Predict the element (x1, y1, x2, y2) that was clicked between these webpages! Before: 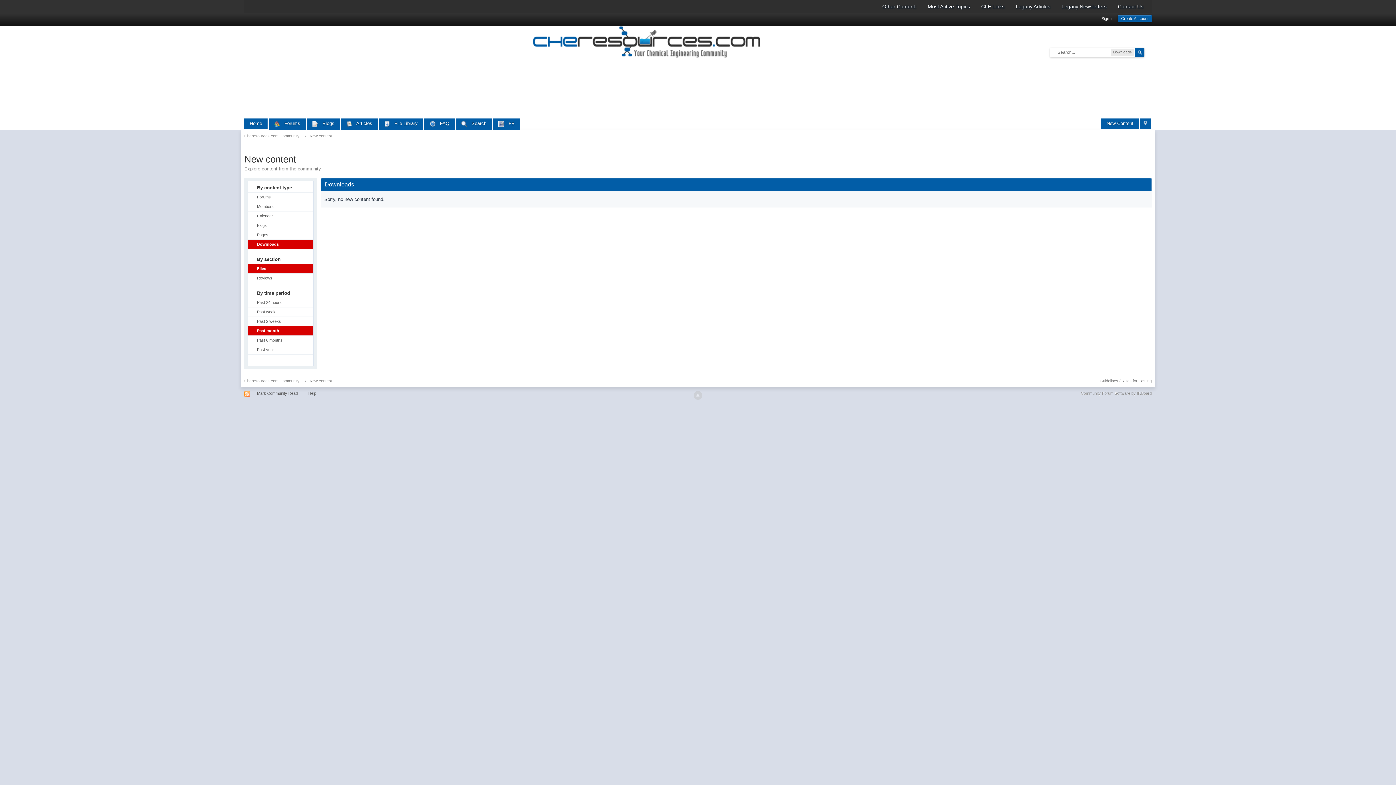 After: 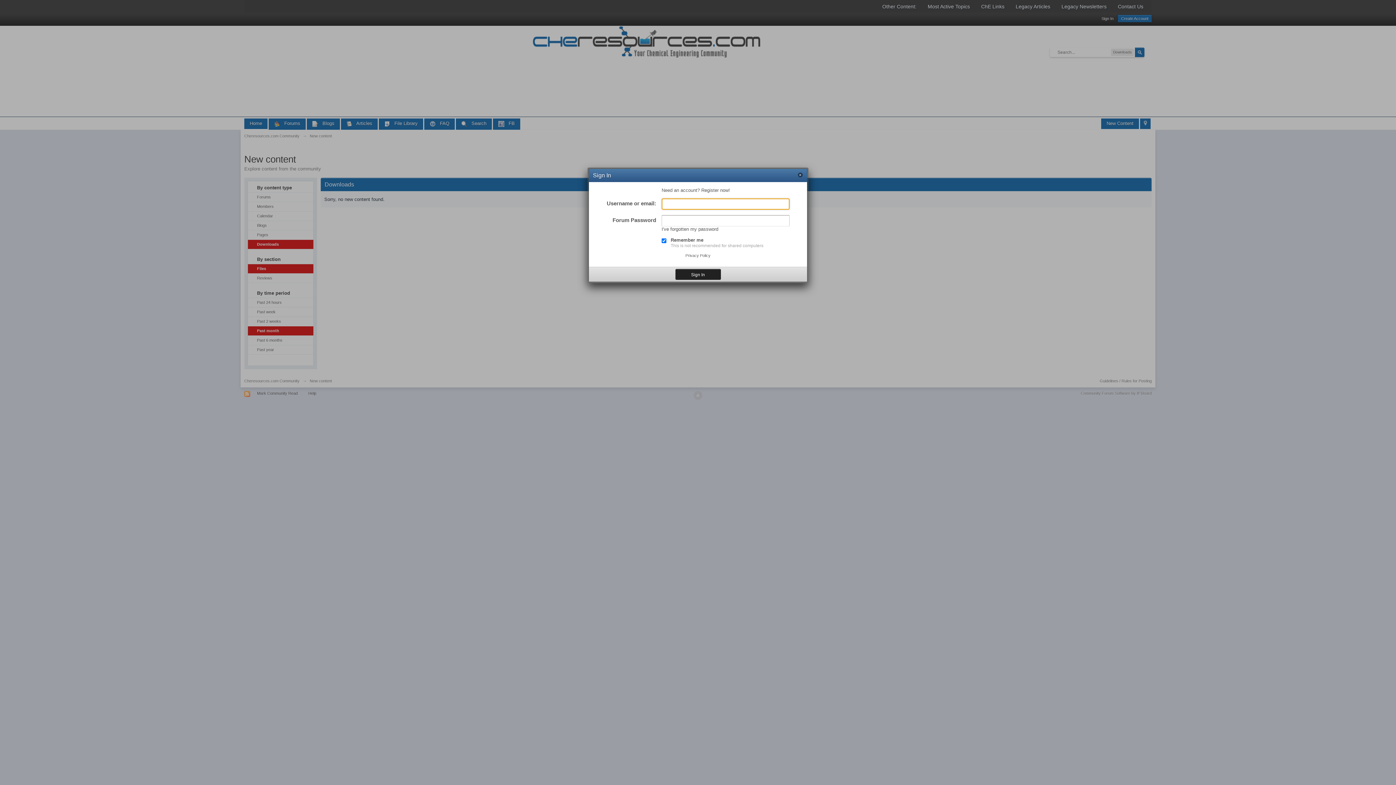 Action: bbox: (1101, 16, 1113, 20) label: Sign In